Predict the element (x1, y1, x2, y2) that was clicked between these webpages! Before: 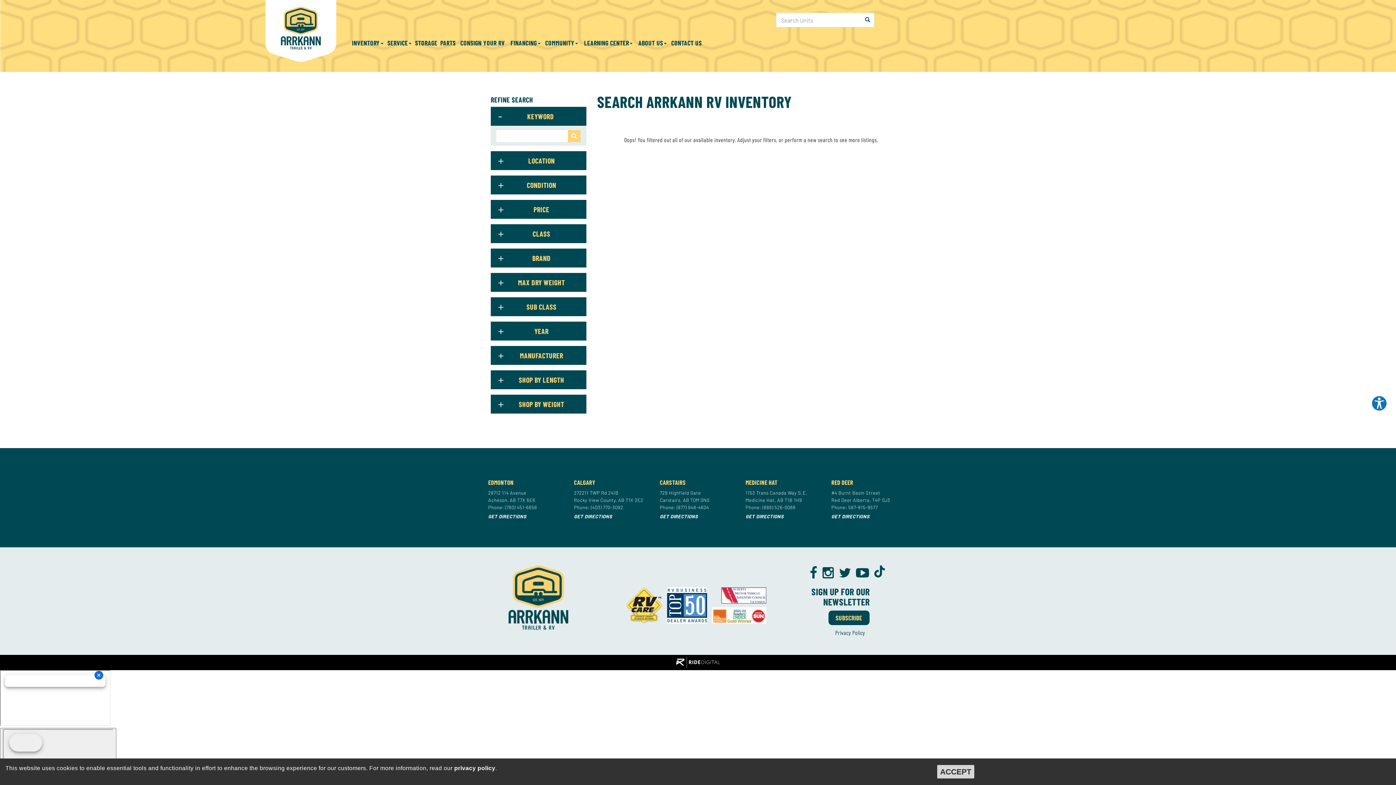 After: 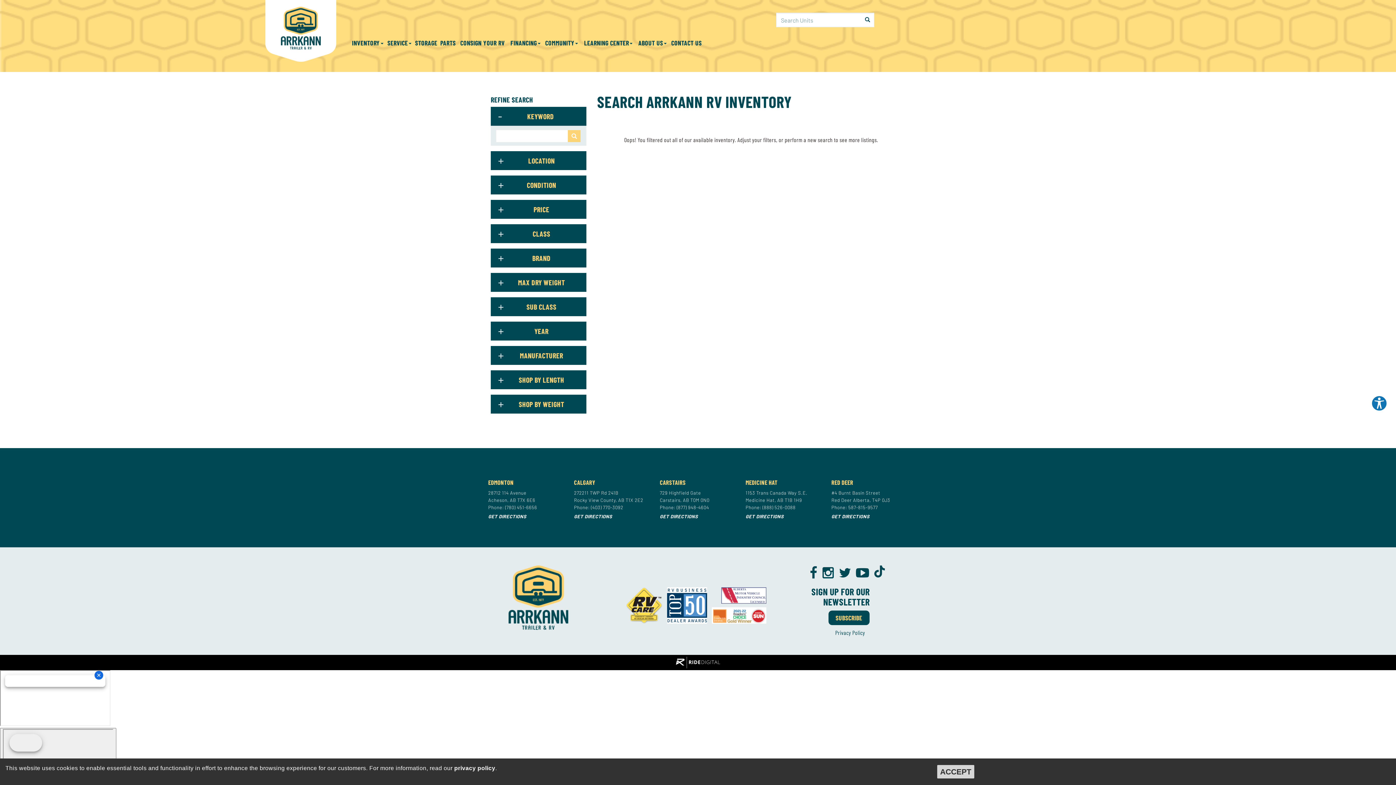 Action: bbox: (574, 504, 650, 511) label: Phone: (403) 770-3092